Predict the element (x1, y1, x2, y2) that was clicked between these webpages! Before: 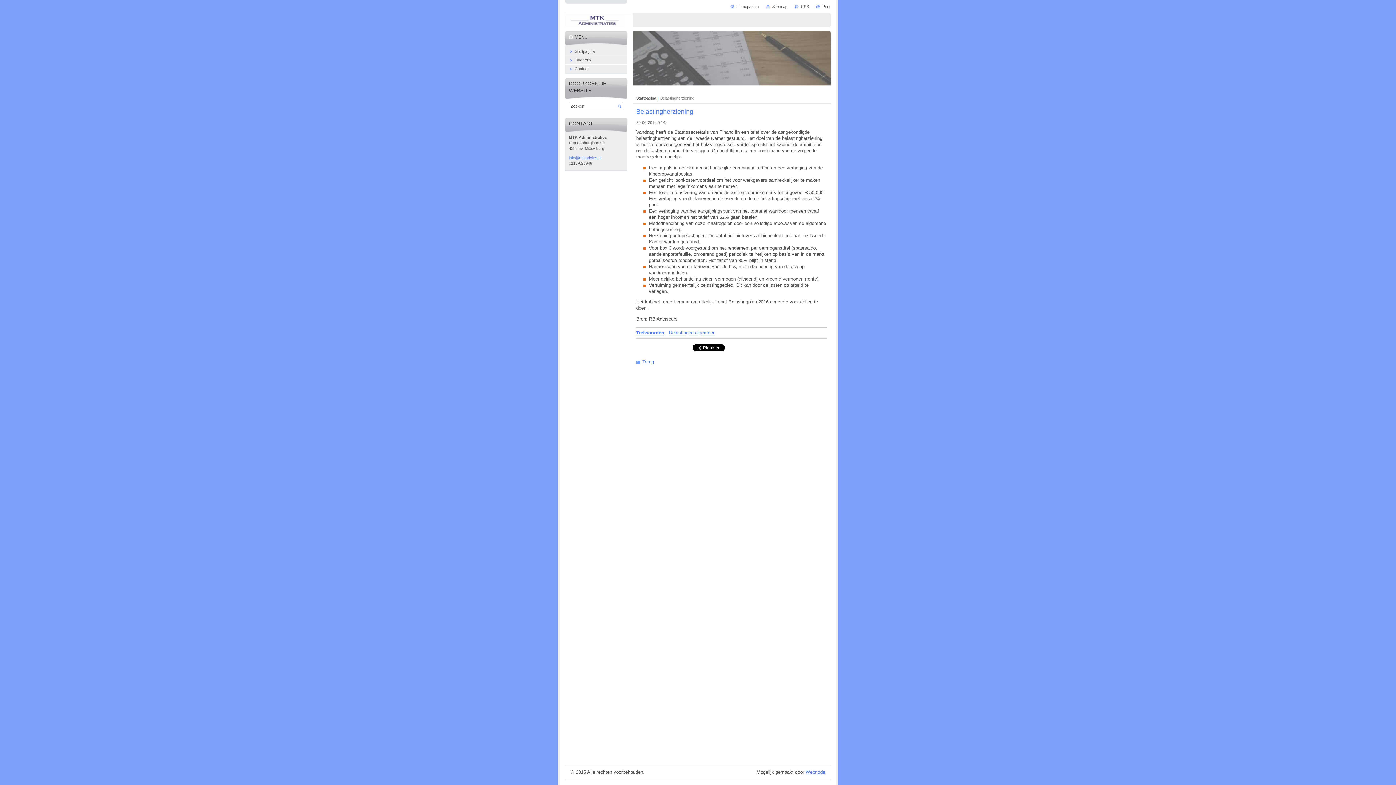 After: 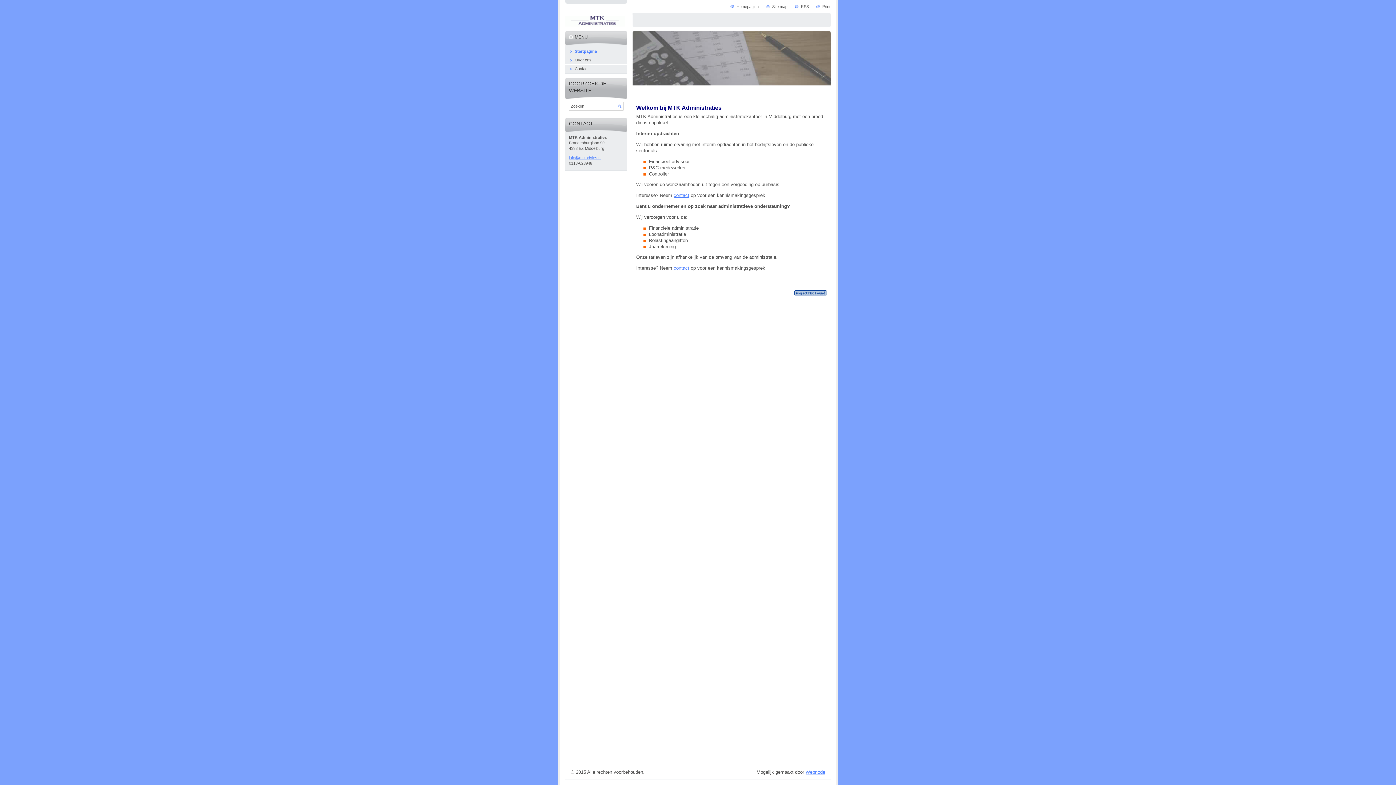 Action: bbox: (730, 4, 758, 8) label: Homepagina